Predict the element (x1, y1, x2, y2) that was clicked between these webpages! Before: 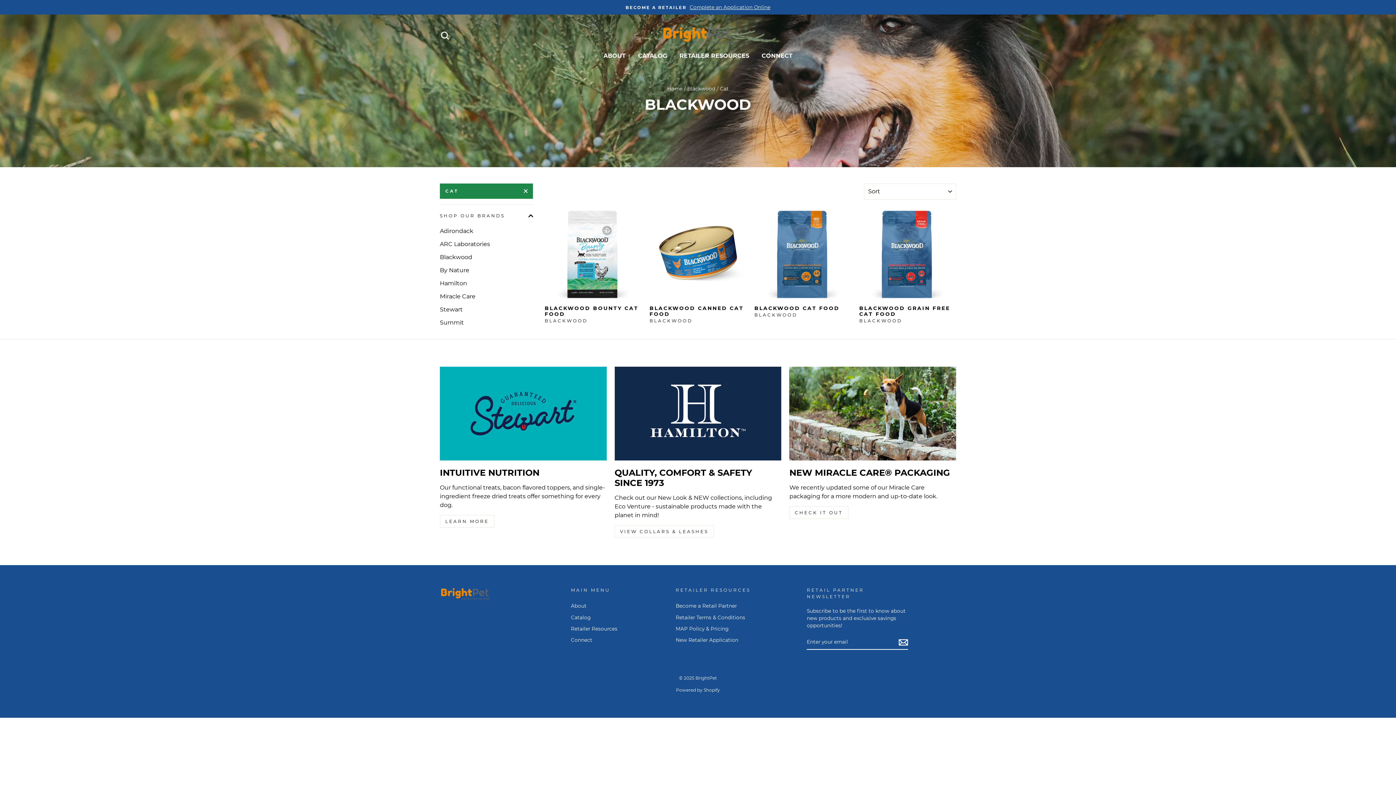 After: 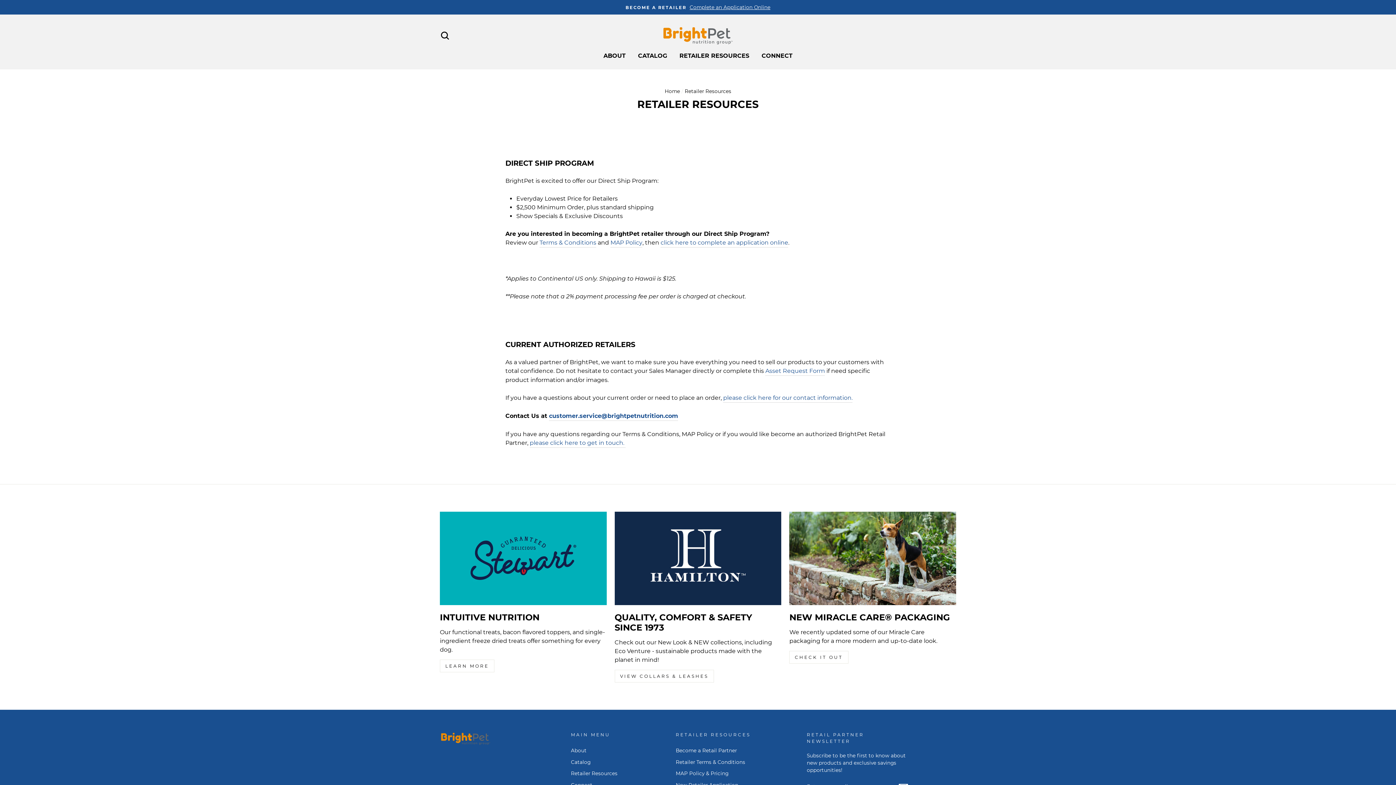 Action: bbox: (571, 624, 617, 634) label: Retailer Resources